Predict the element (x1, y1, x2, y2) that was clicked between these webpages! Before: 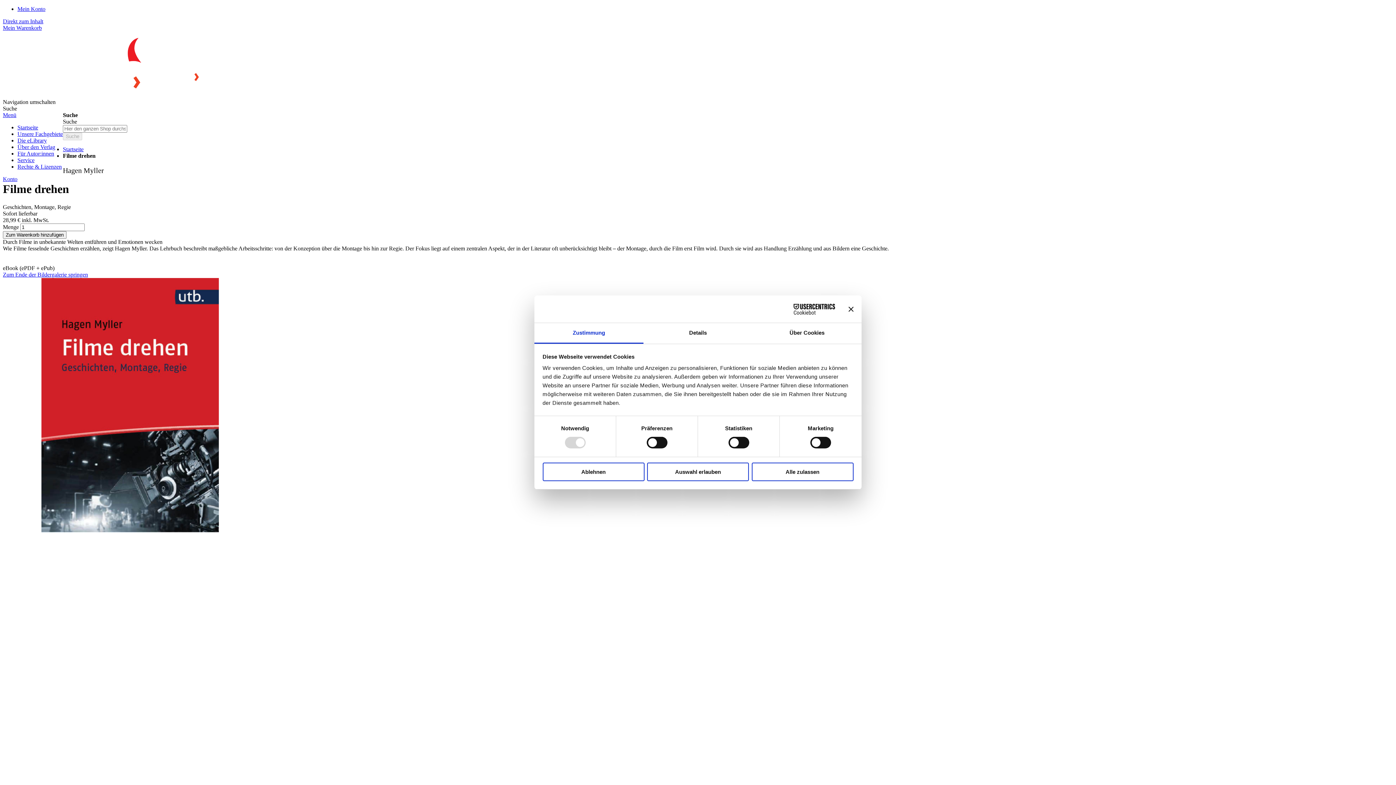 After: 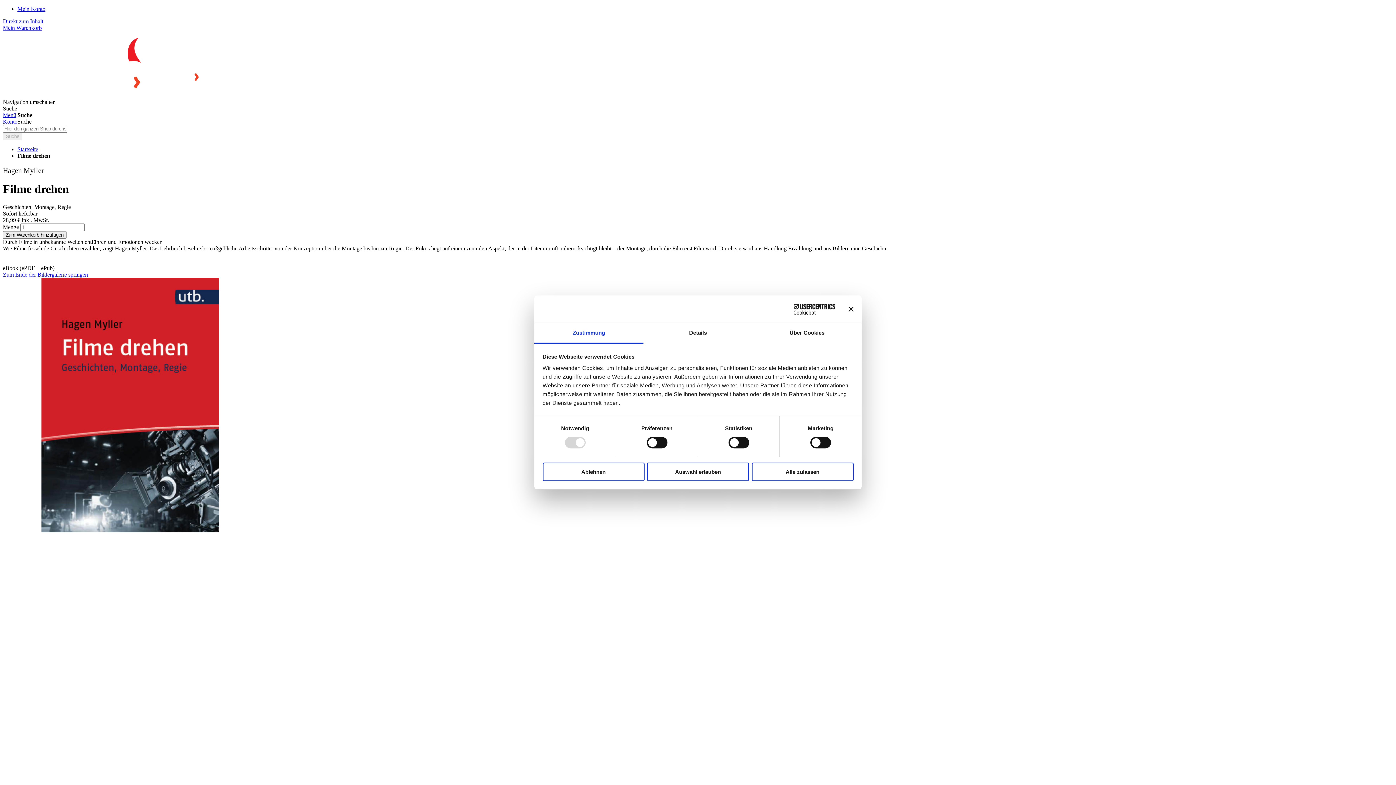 Action: bbox: (2, 176, 17, 182) label: Konto